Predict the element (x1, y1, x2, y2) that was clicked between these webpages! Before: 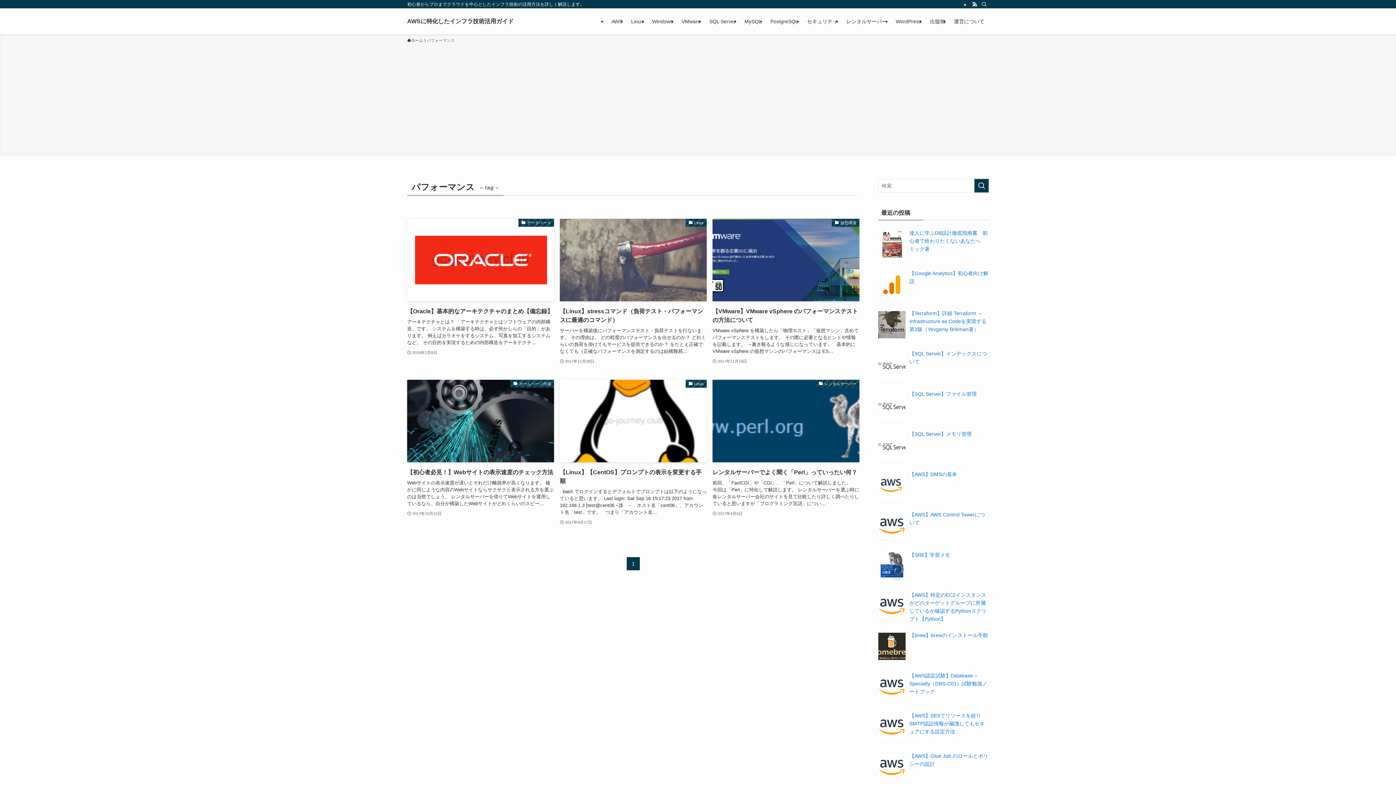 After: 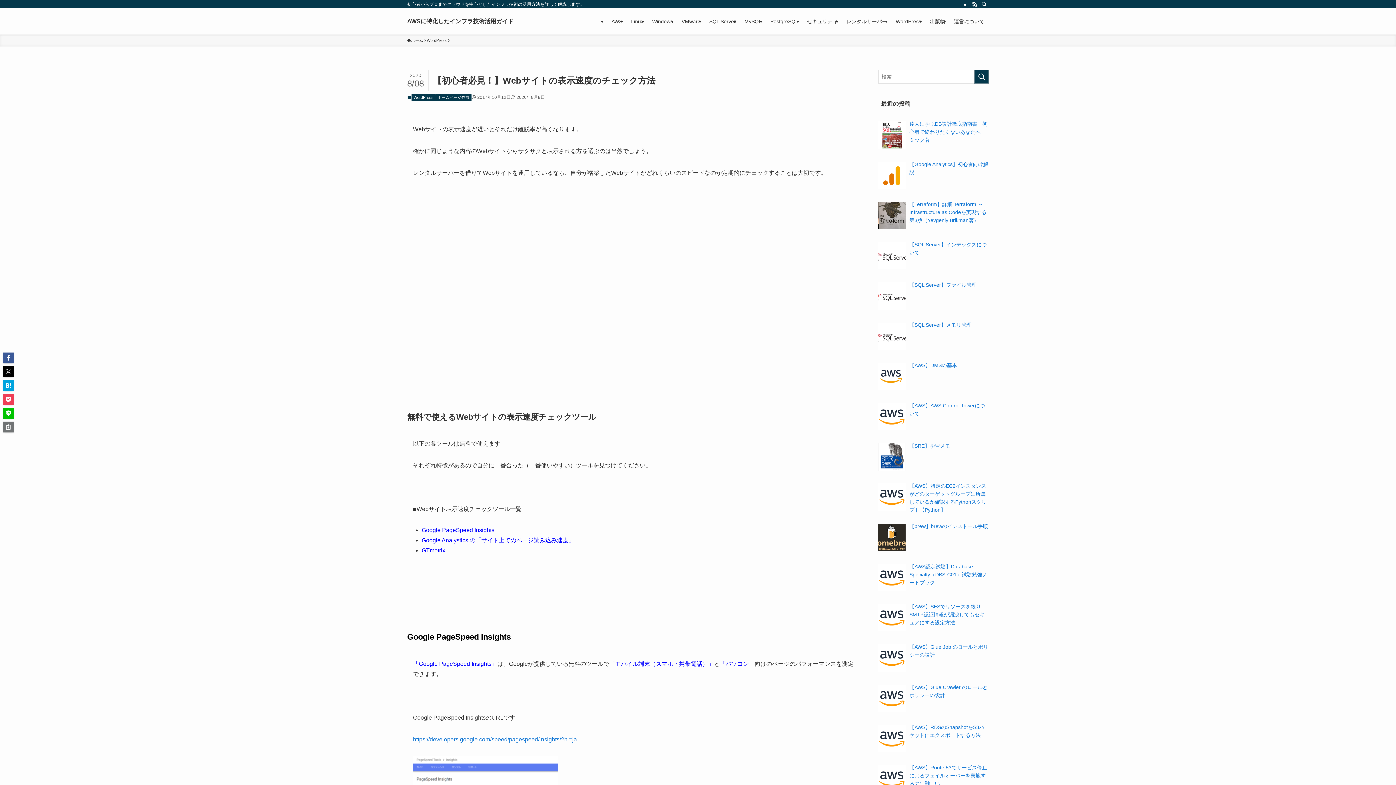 Action: label: ホームページ作成
【初心者必見！】Webサイトの表示速度のチェック方法
Webサイトの表示速度が遅いとそれだけ離脱率が高くなります。 確かに同じような内容のWebサイトならサクサクと表示される方を選ぶのは当然でしょう。 レンタルサーバーを借りてWebサイトを運用しているなら、自分が構築したWebサイトがどれくらいのスピー...
2017年10月12日 bbox: (407, 379, 554, 526)